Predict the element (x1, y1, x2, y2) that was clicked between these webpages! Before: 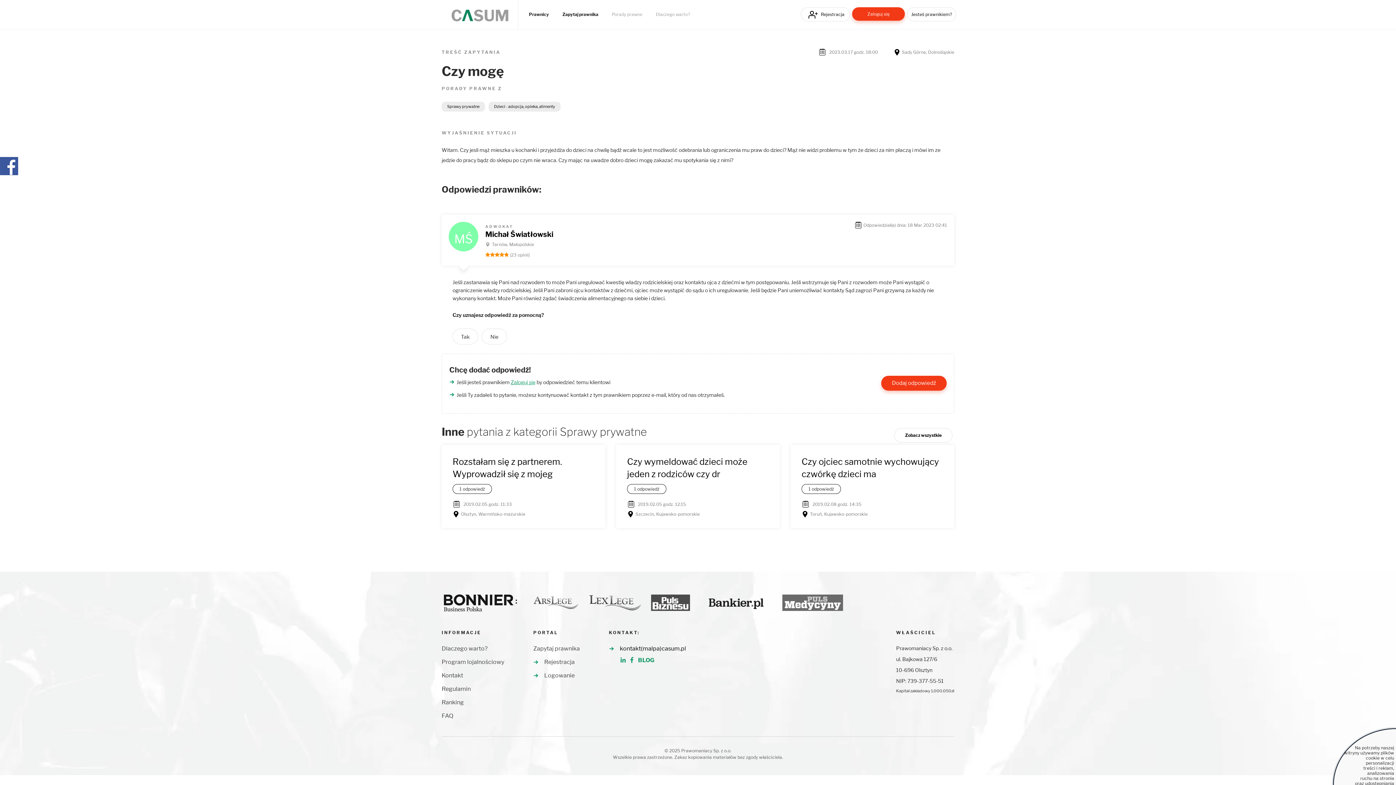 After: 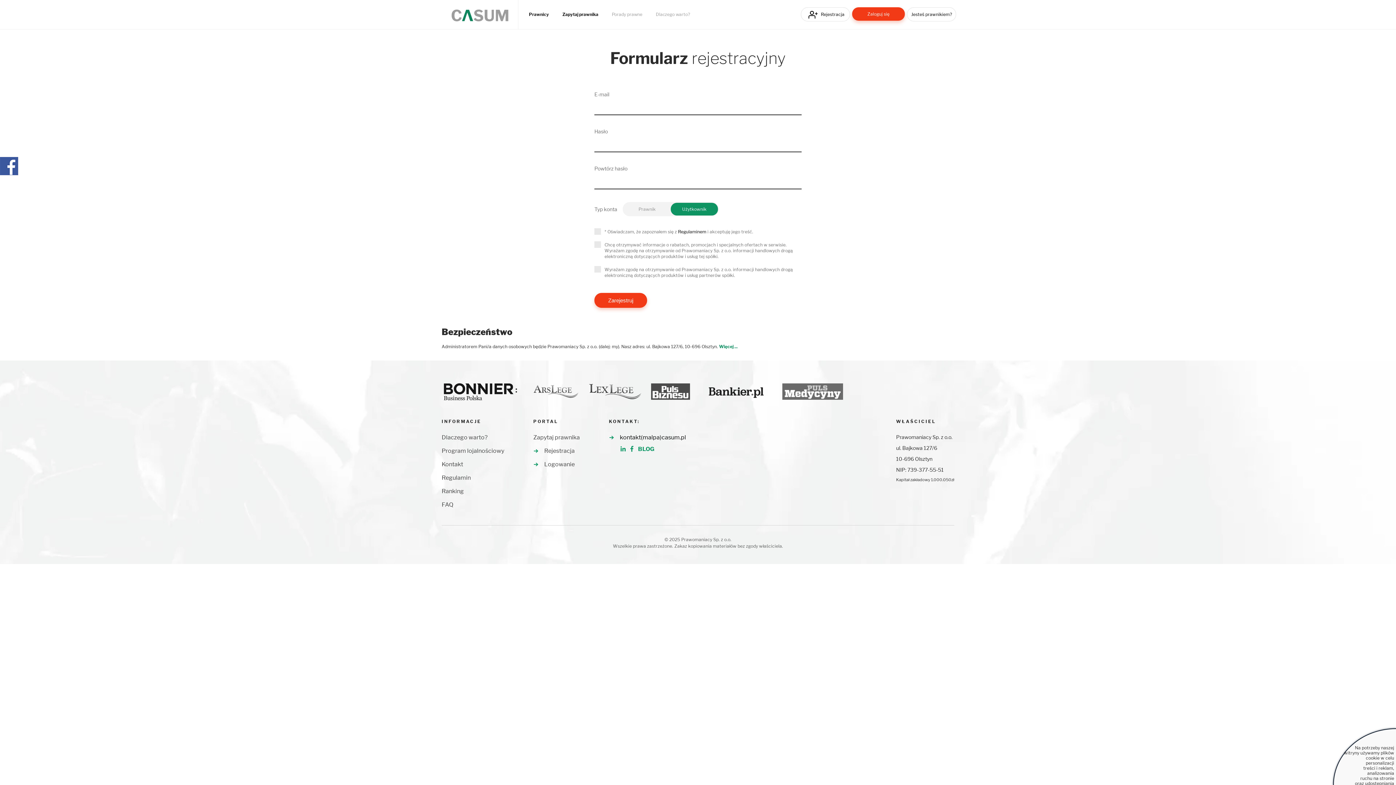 Action: bbox: (801, 7, 850, 21) label: Rejestracja